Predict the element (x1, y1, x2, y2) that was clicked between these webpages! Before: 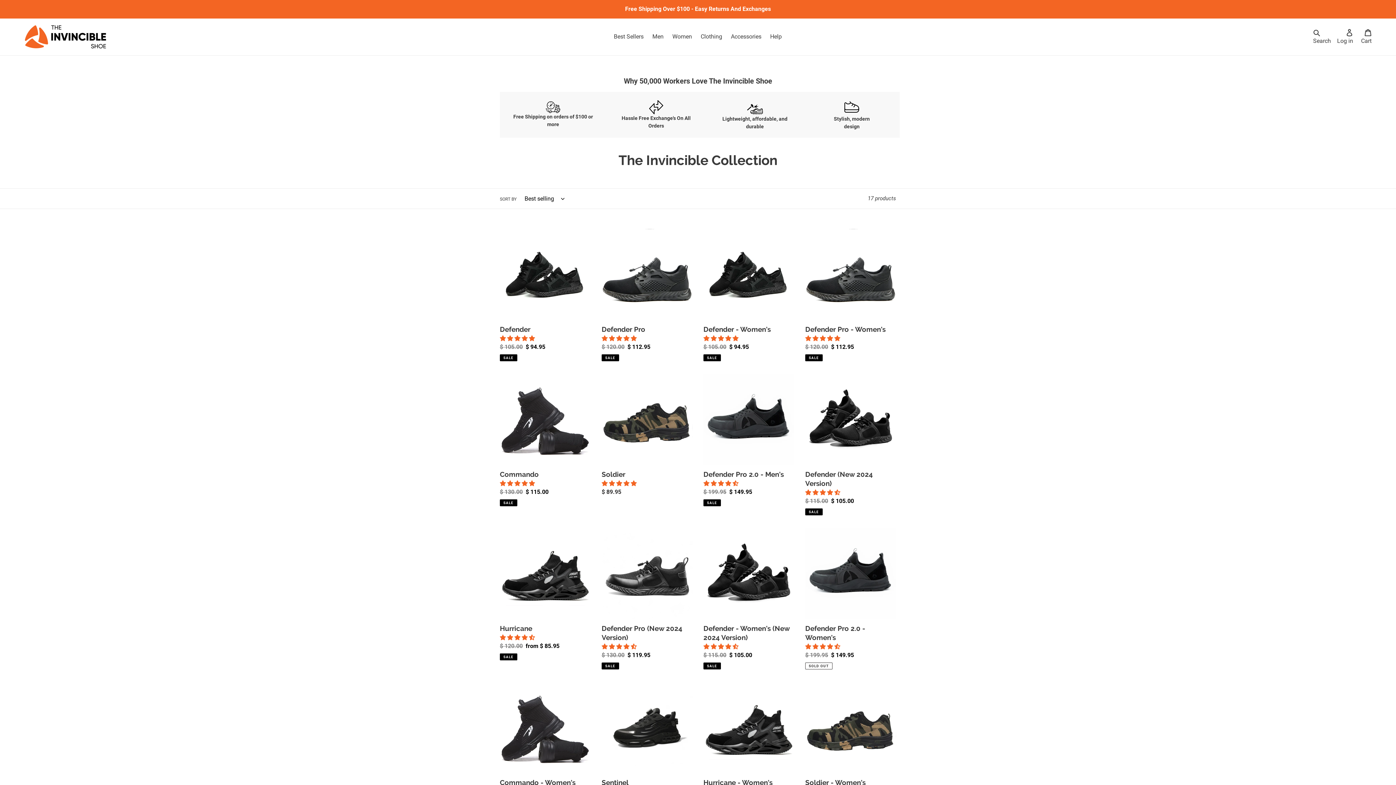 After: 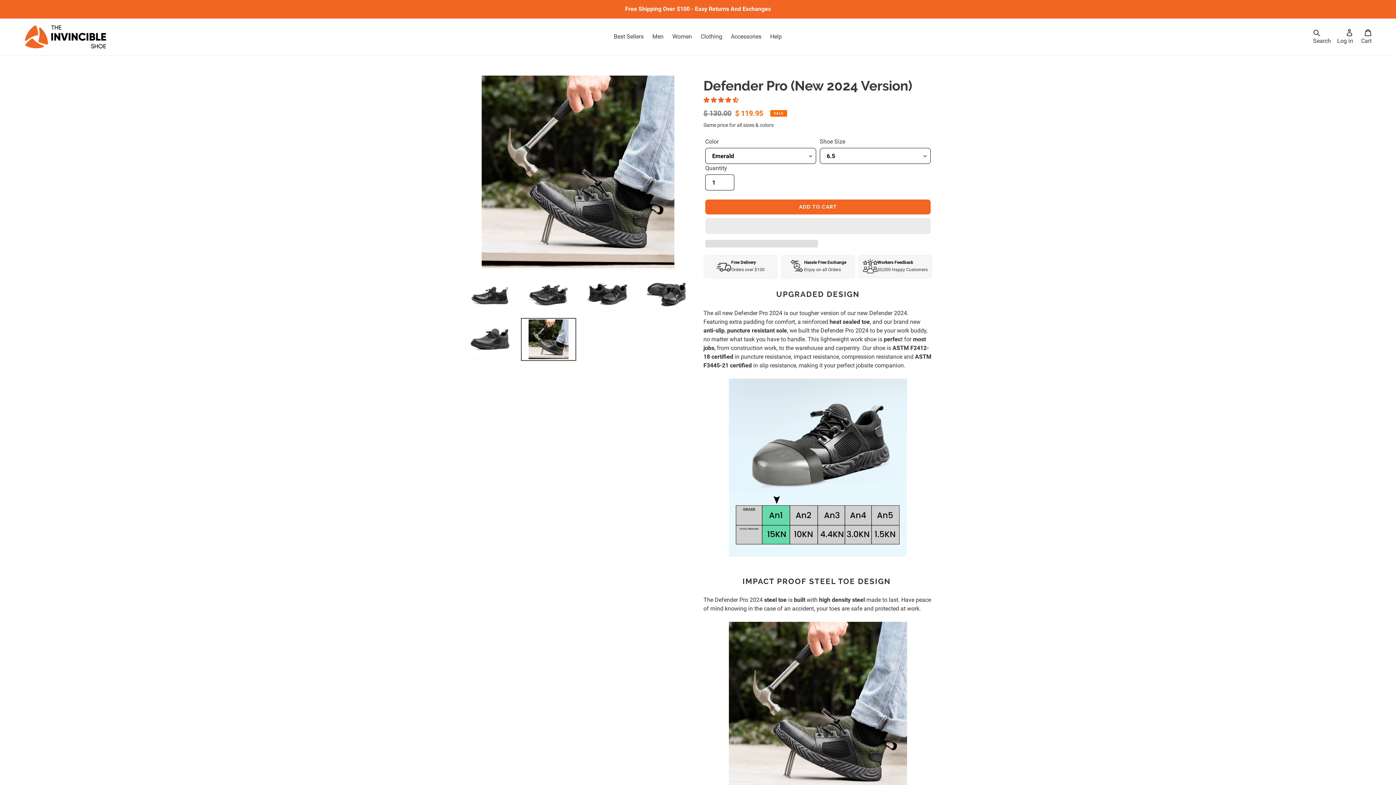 Action: bbox: (601, 528, 692, 669) label: Defender Pro (New 2024 Version)